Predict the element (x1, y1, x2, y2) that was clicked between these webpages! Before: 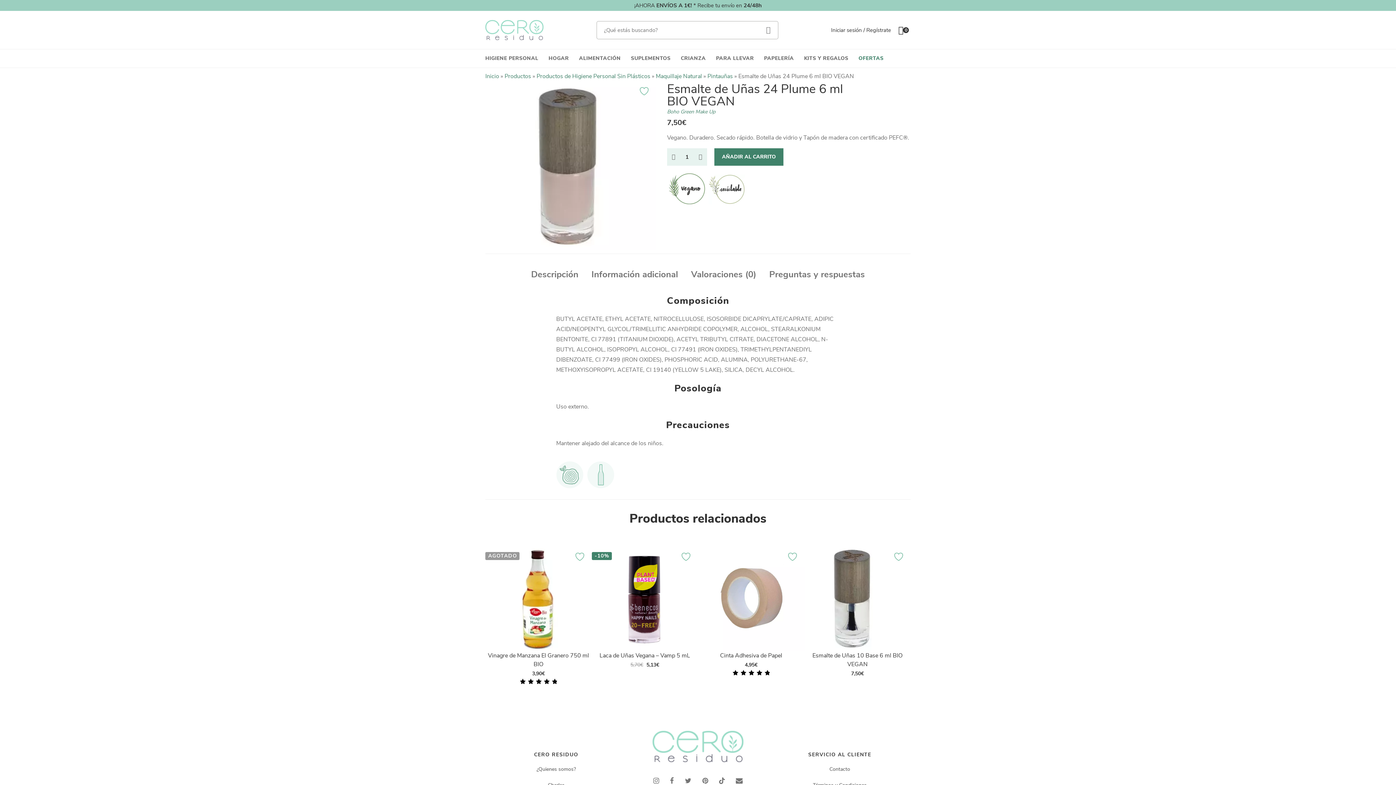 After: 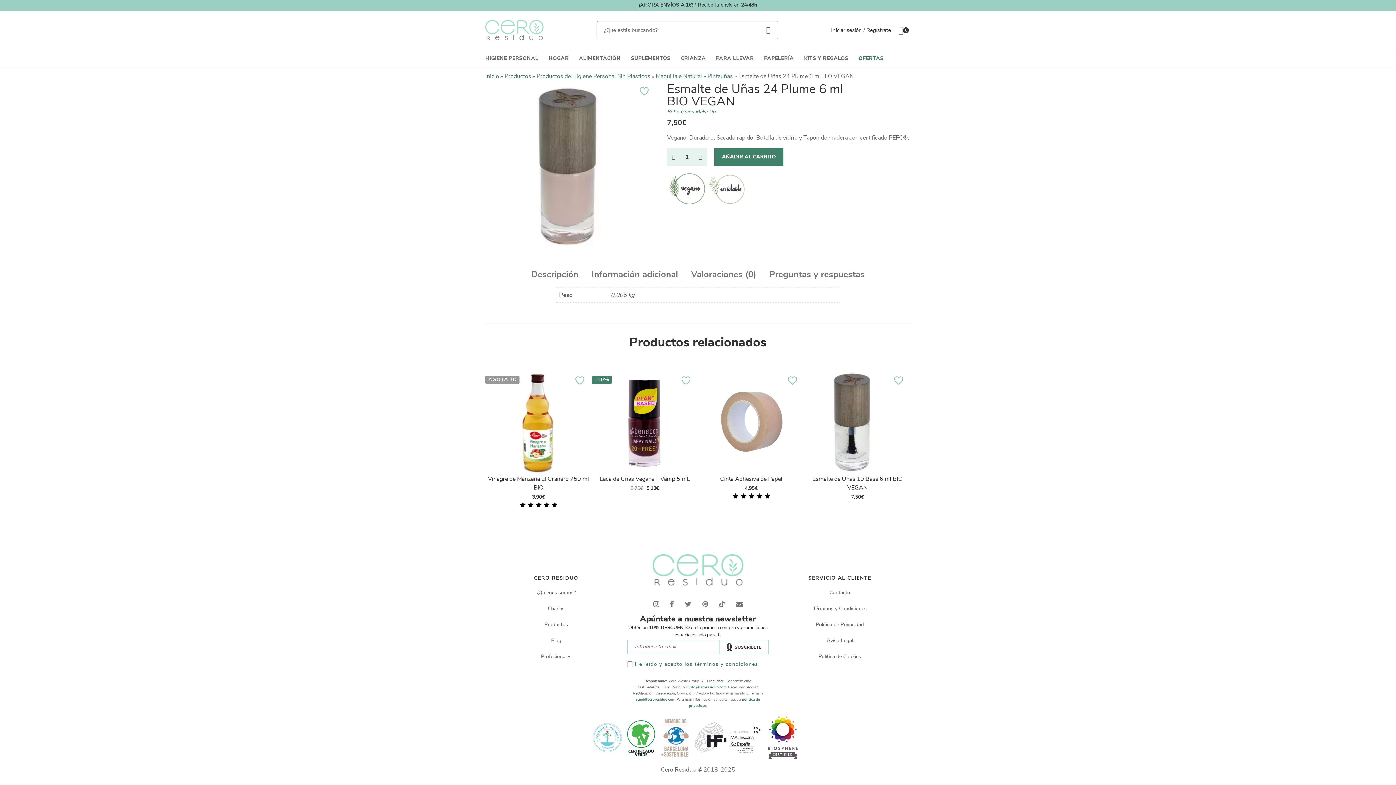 Action: bbox: (585, 265, 684, 284) label: Información adicional